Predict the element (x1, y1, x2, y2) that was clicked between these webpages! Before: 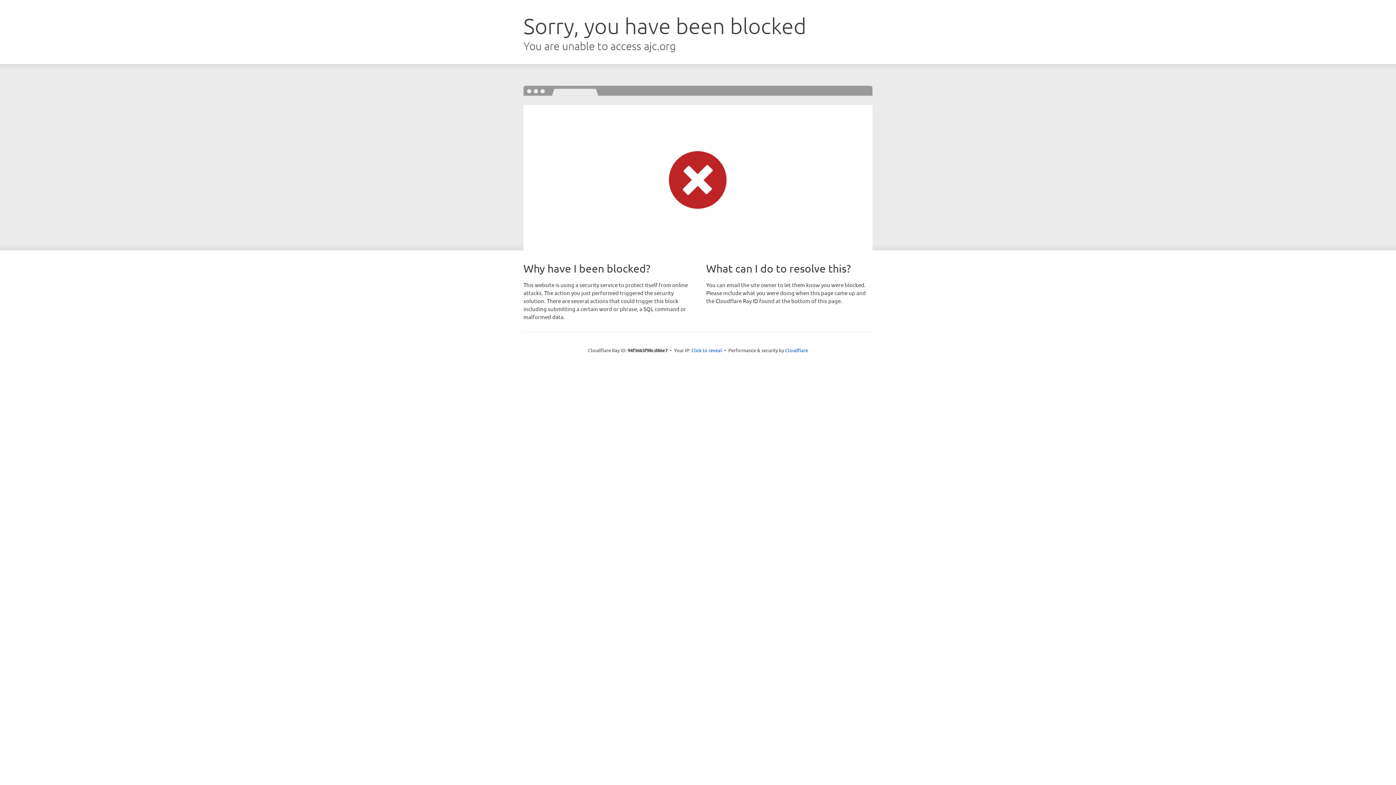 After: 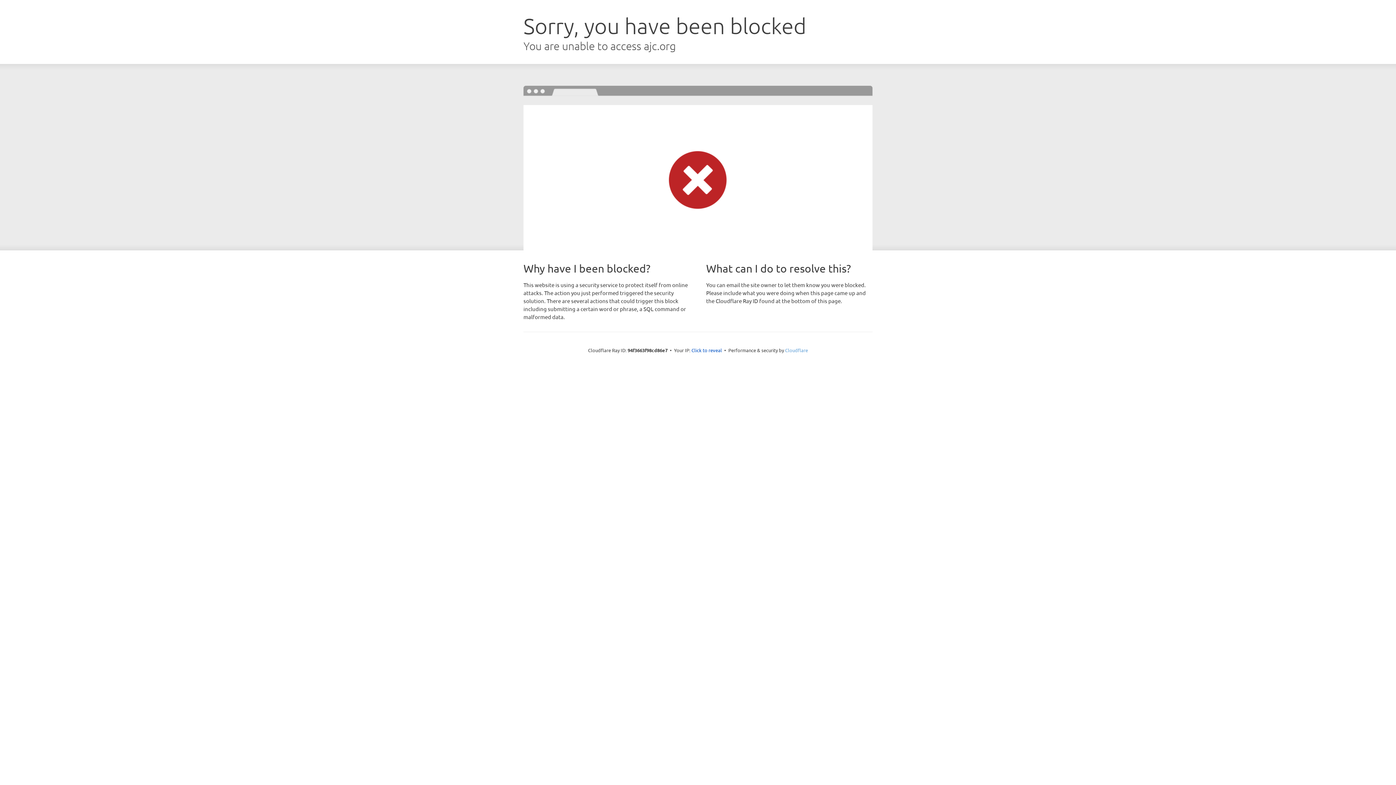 Action: label: Cloudflare bbox: (785, 347, 808, 353)